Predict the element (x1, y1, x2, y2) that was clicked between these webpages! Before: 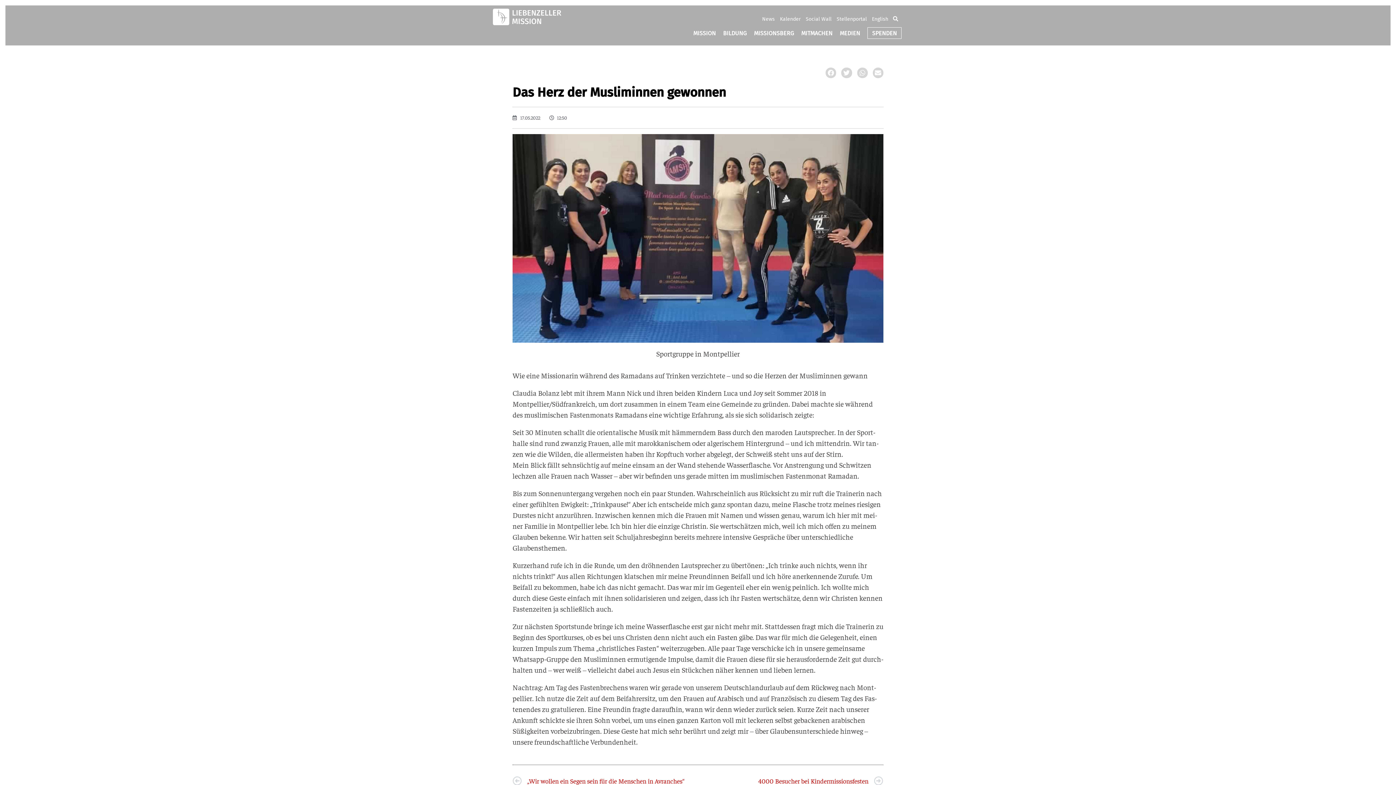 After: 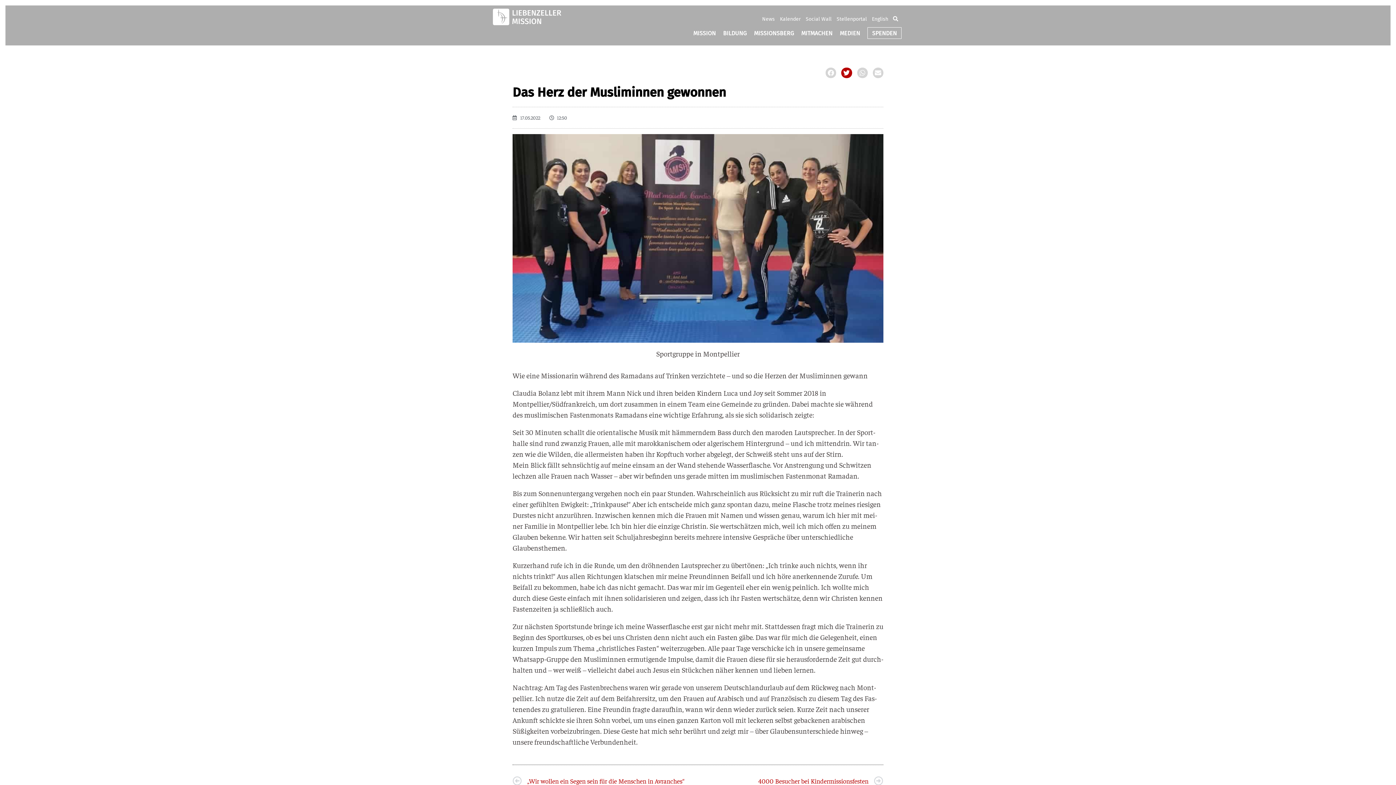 Action: label: Share on twitter bbox: (841, 67, 852, 78)